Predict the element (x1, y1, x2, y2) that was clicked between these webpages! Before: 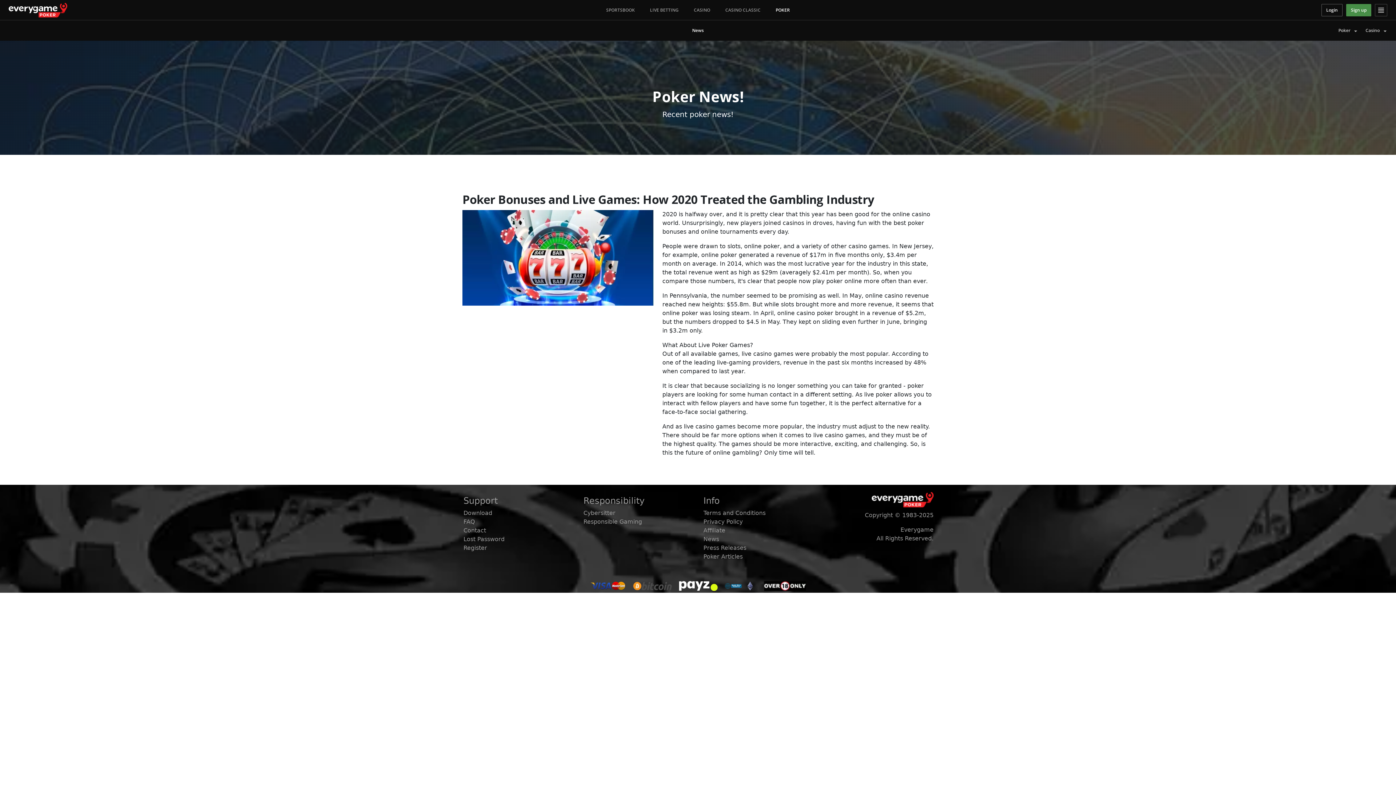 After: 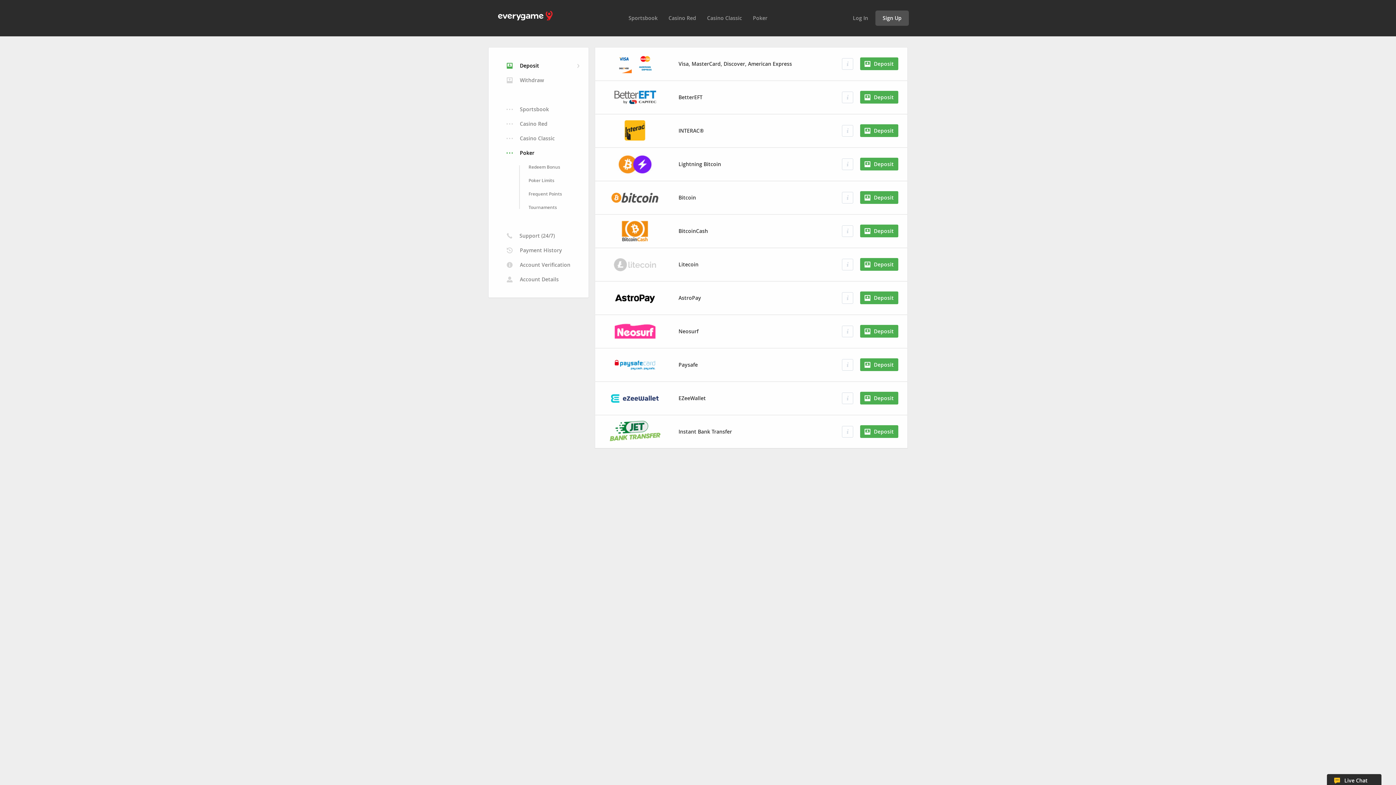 Action: bbox: (677, 582, 719, 589)